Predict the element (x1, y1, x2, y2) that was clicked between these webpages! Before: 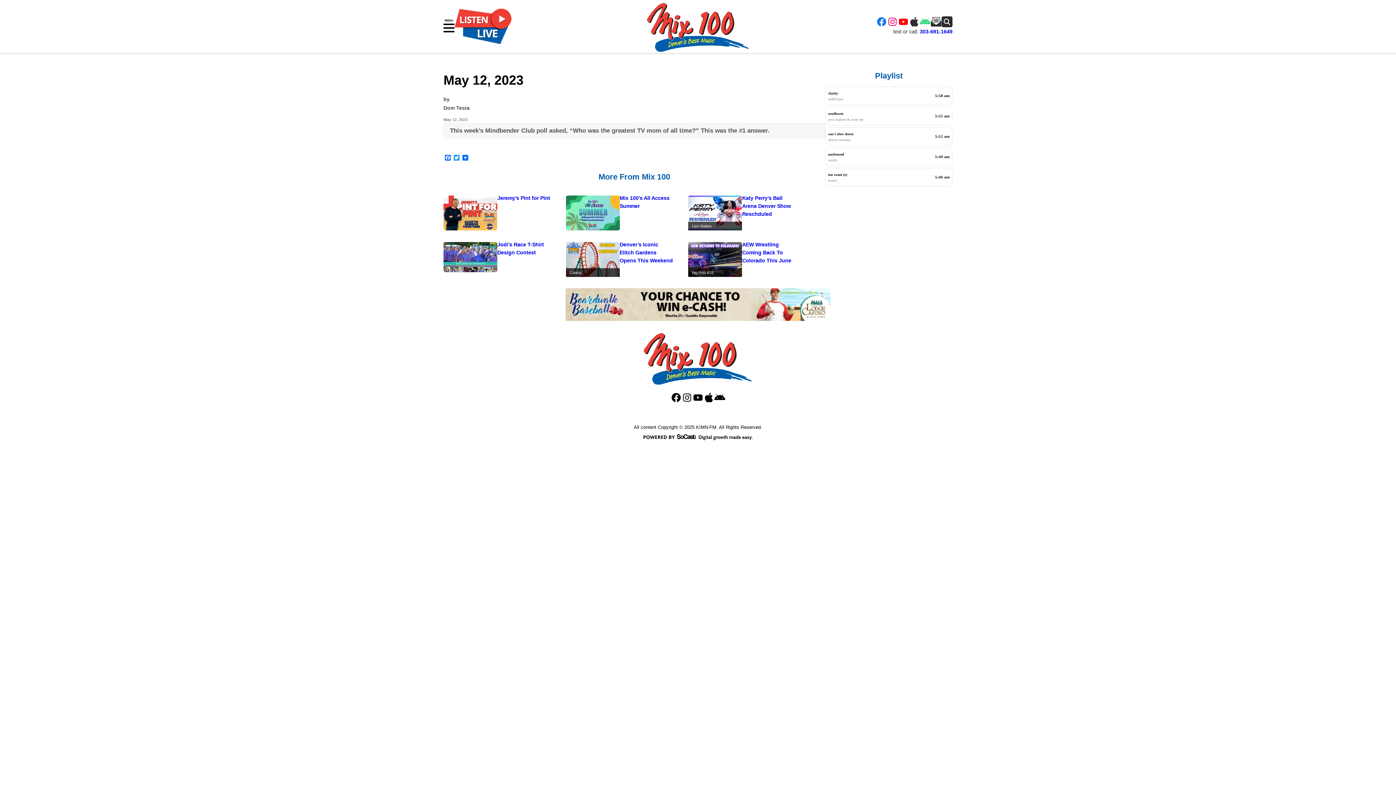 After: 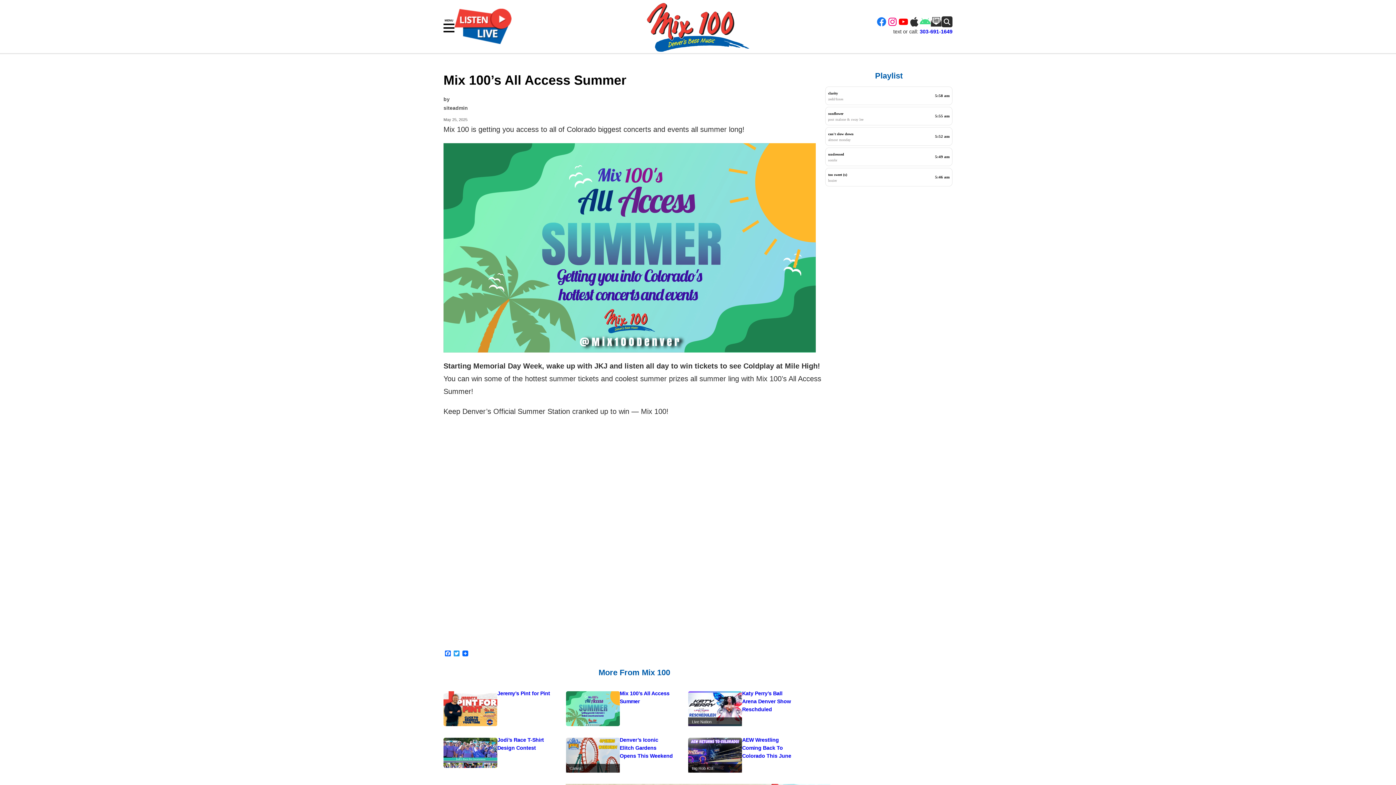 Action: bbox: (619, 194, 673, 210) label: Mix 100’s All Access Summer